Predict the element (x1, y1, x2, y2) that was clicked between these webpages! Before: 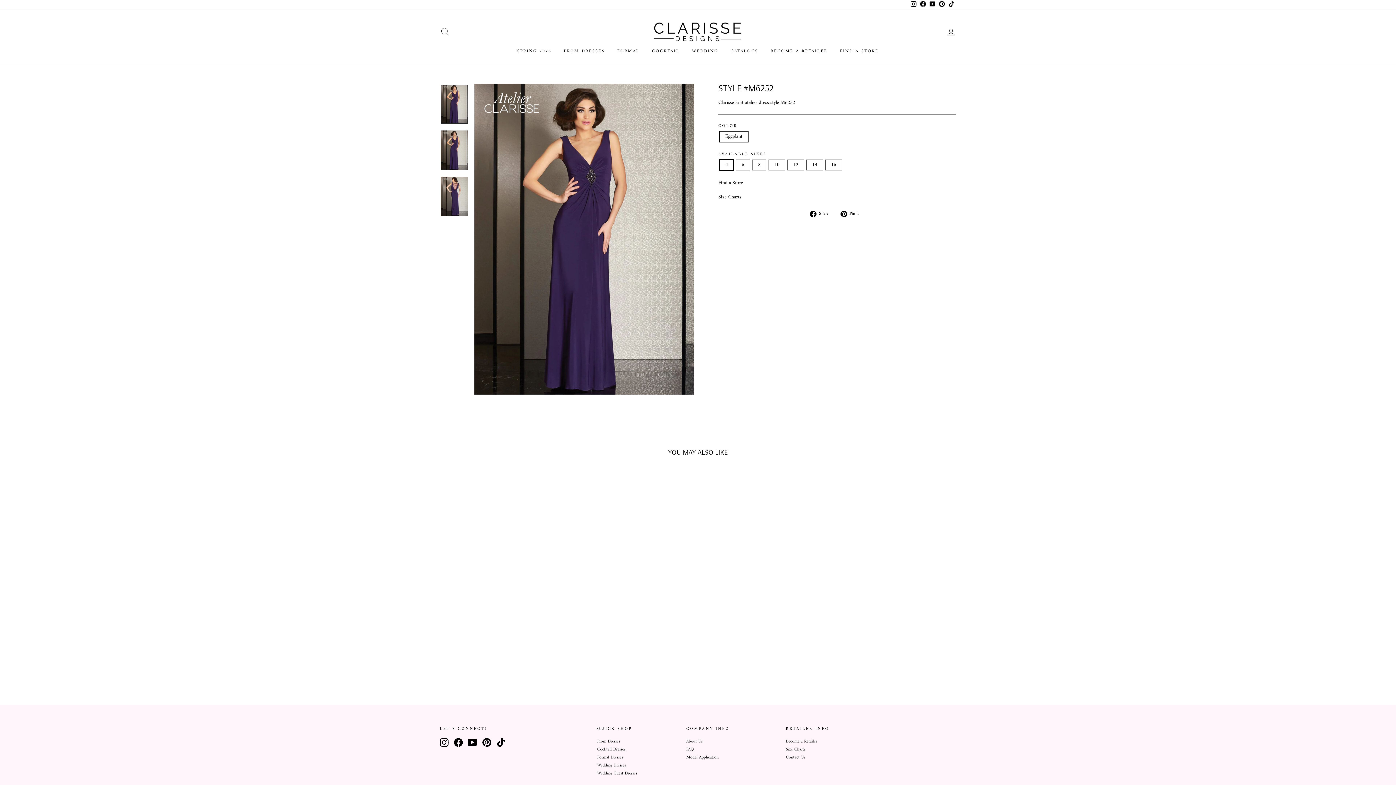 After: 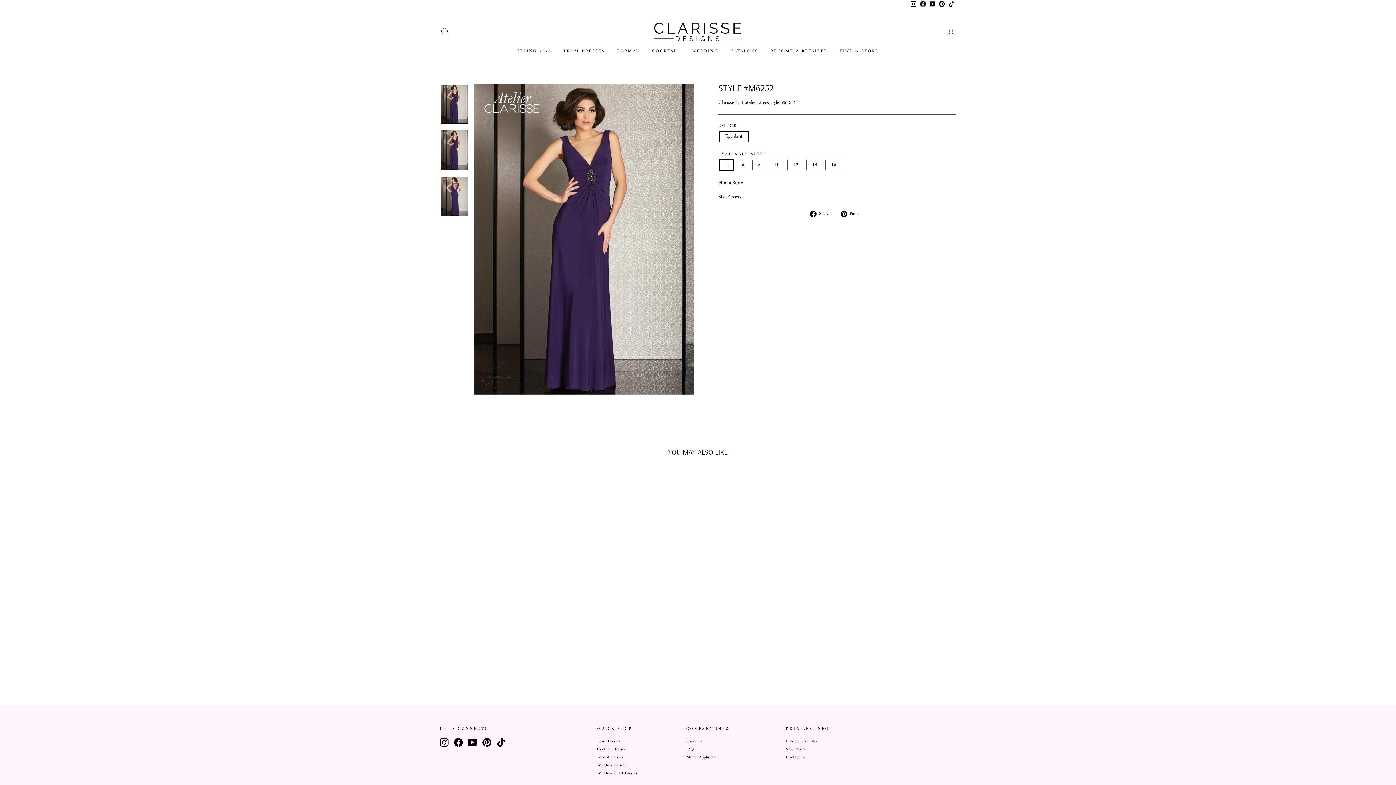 Action: label: Instagram bbox: (909, 0, 918, 9)